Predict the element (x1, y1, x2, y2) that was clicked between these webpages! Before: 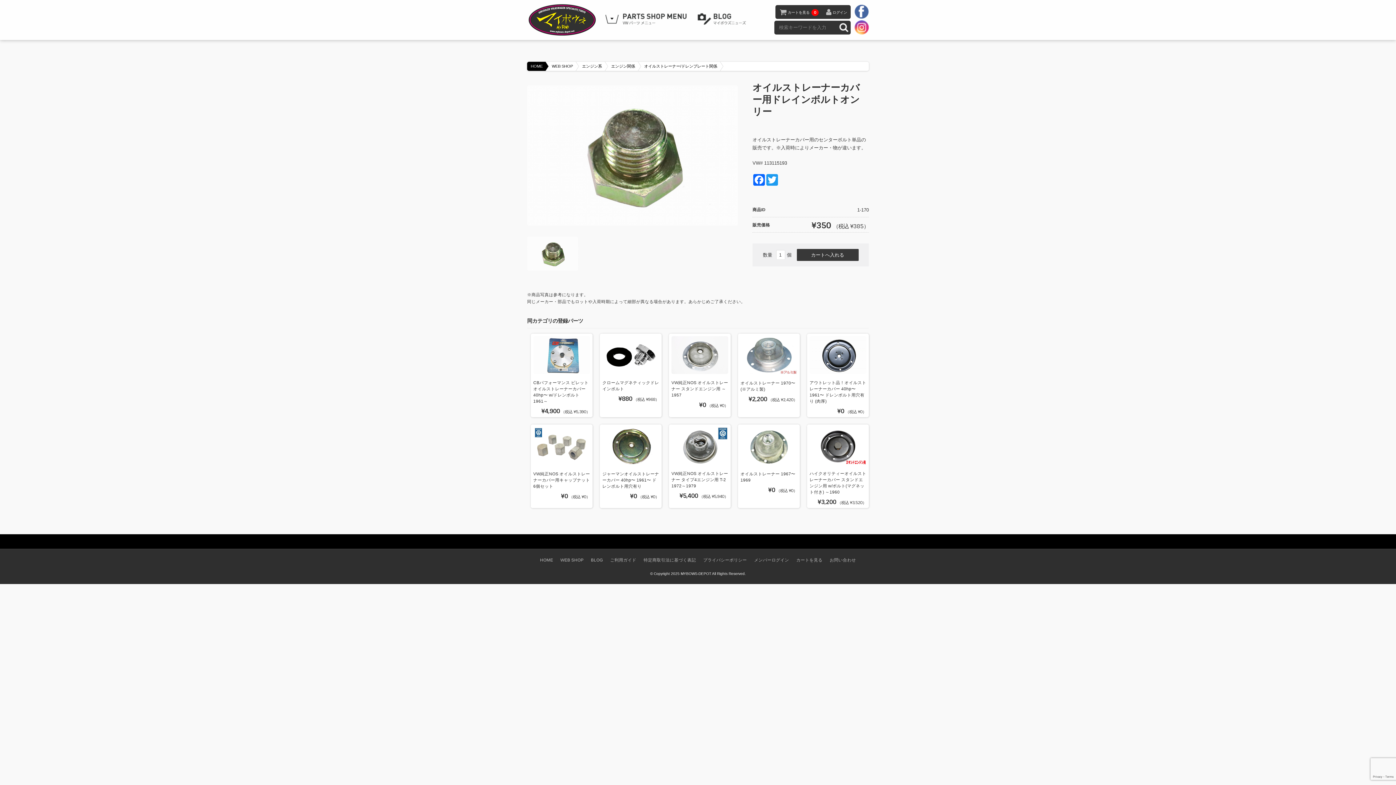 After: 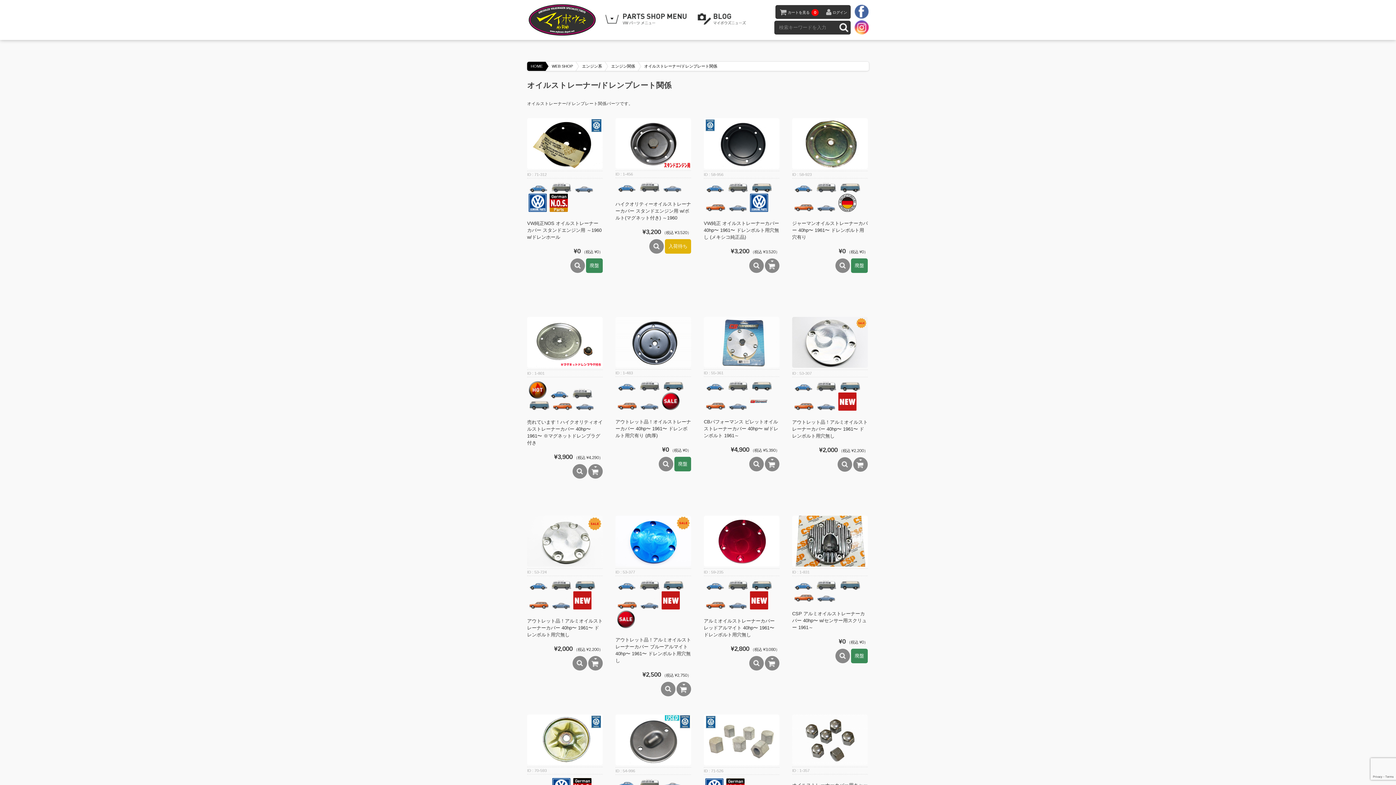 Action: label: オイルストレーナー/ドレンプレート関係 bbox: (637, 61, 719, 70)